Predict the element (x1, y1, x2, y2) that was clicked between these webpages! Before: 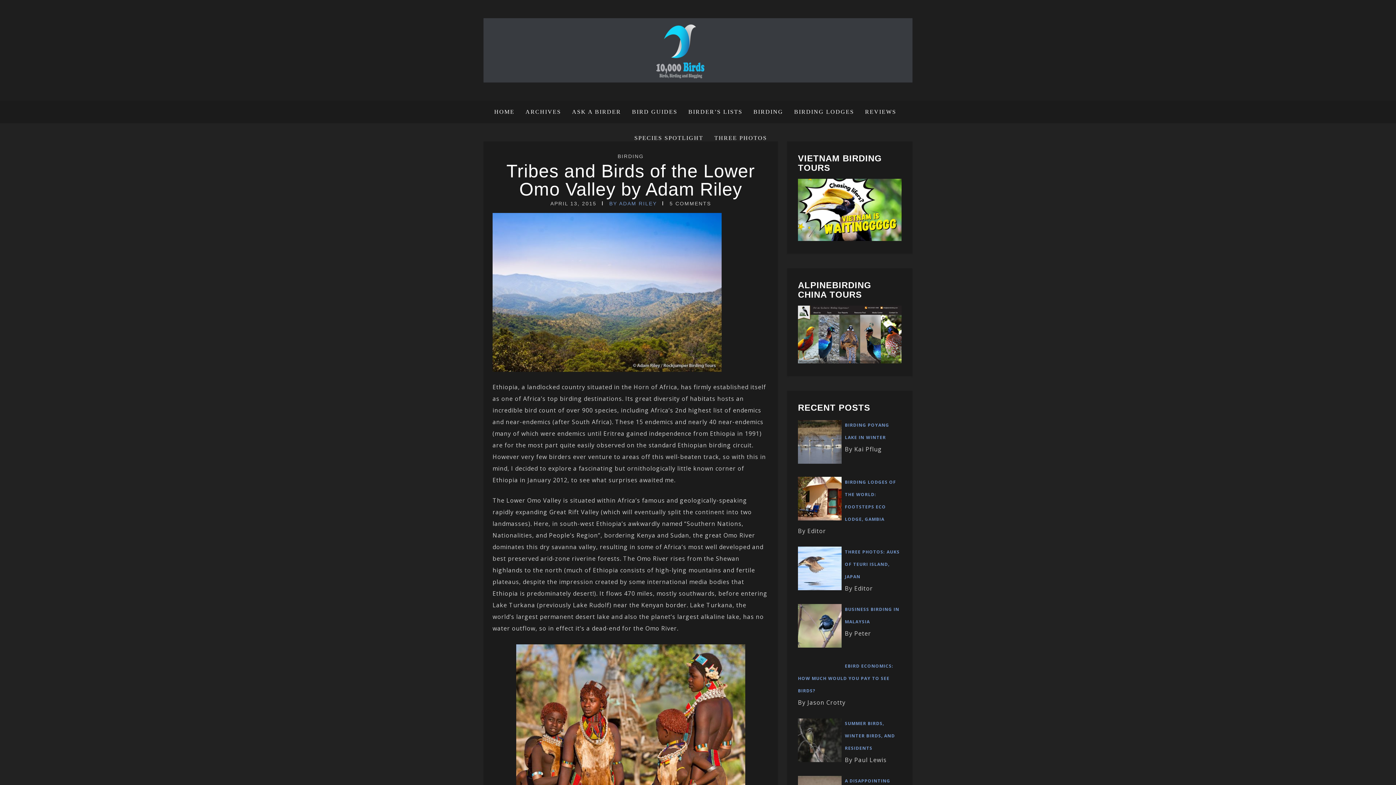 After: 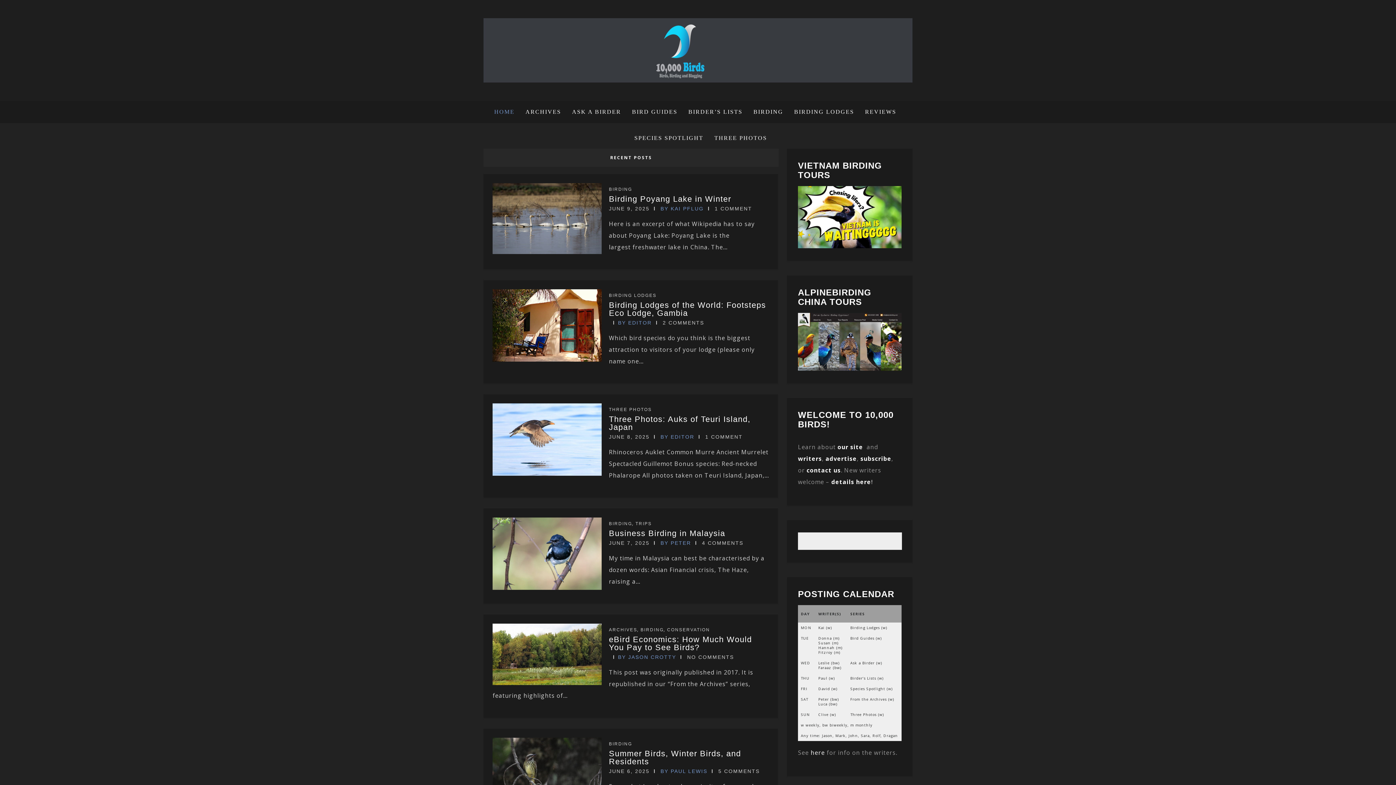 Action: bbox: (494, 100, 520, 123) label: HOME